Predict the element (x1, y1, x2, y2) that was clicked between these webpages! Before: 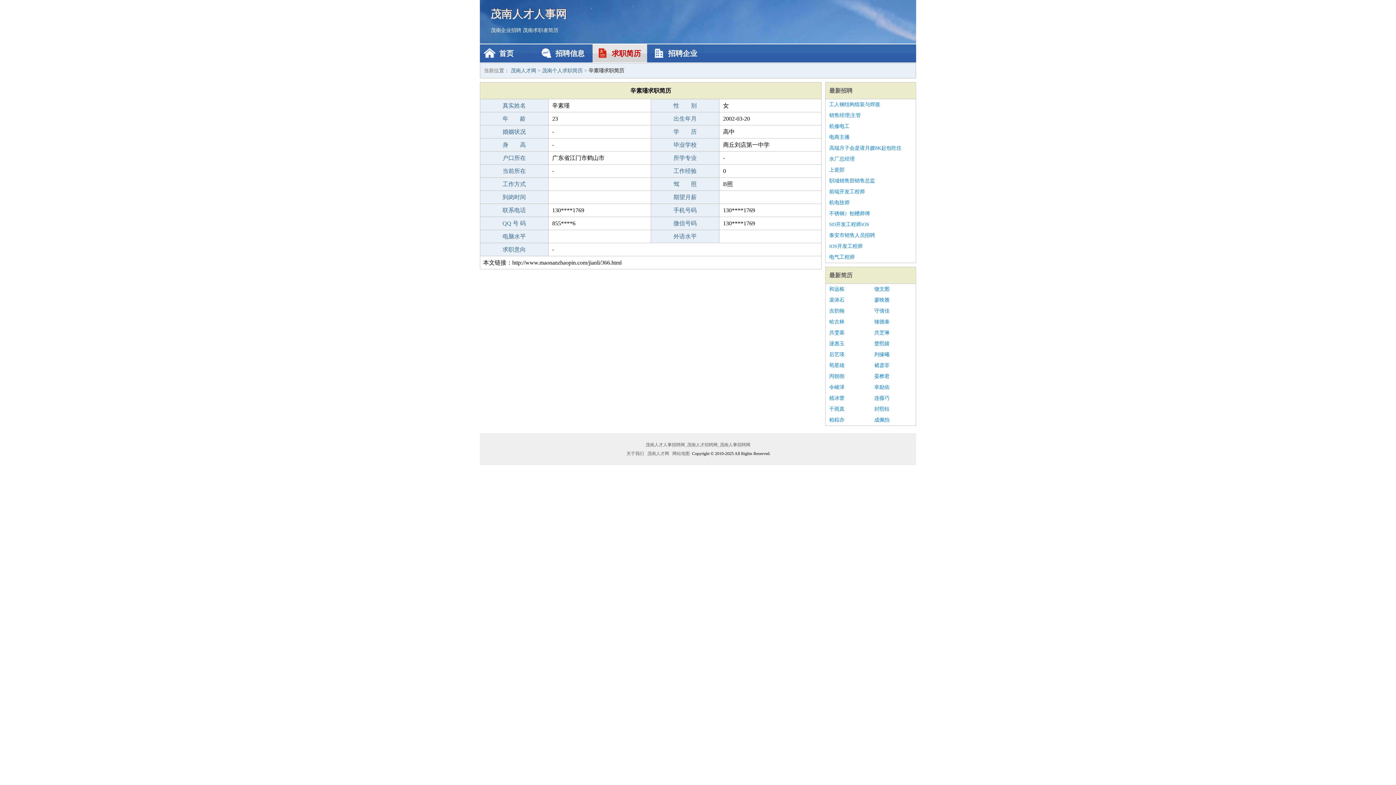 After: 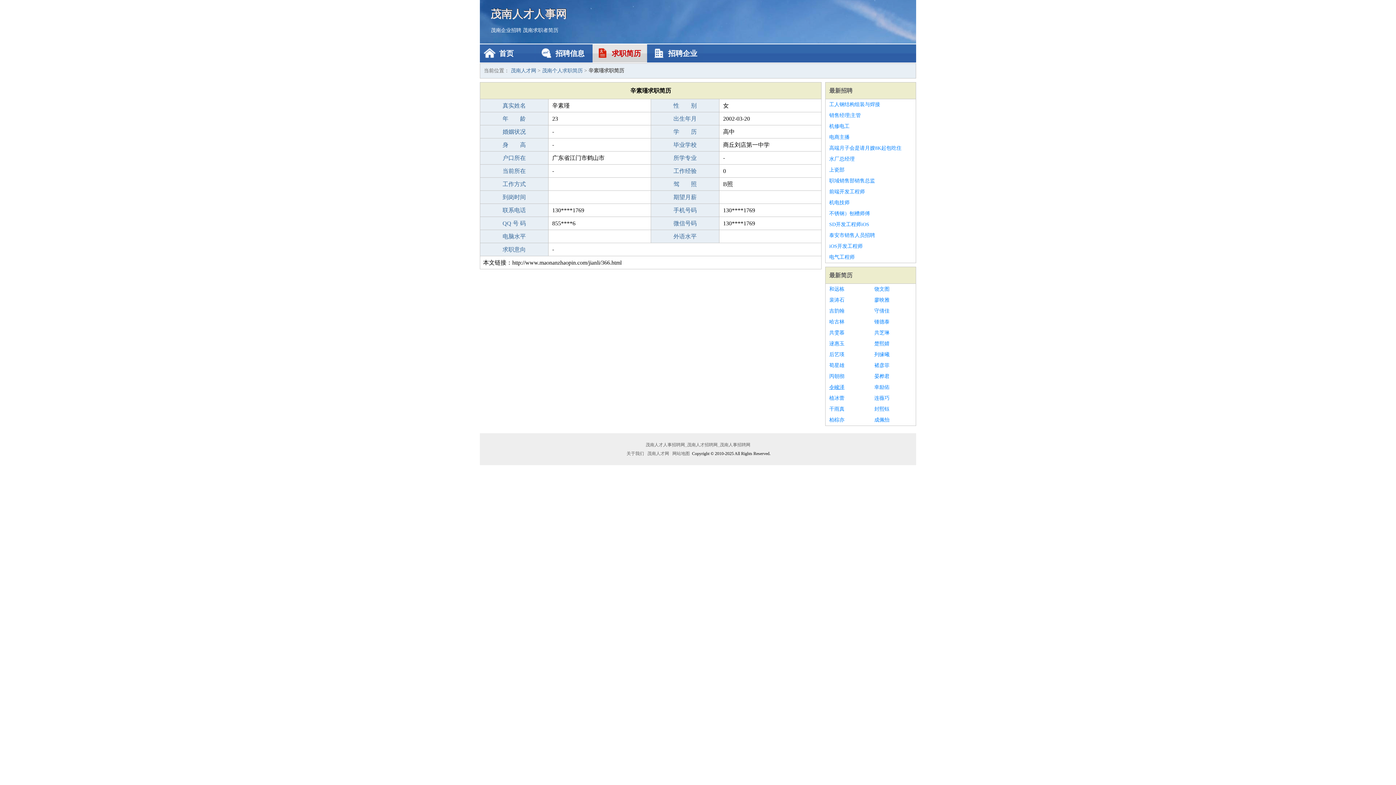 Action: label: 令峻泽 bbox: (829, 382, 867, 393)